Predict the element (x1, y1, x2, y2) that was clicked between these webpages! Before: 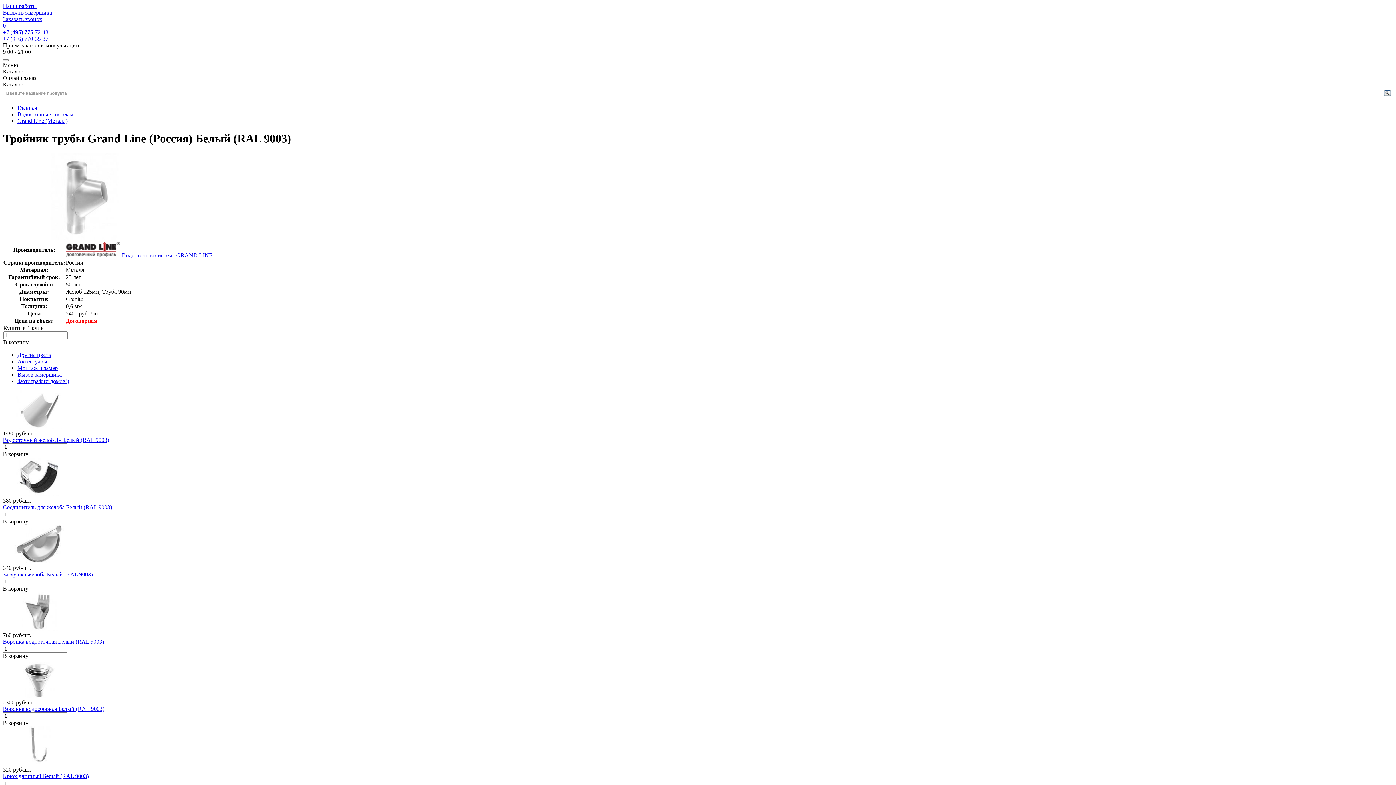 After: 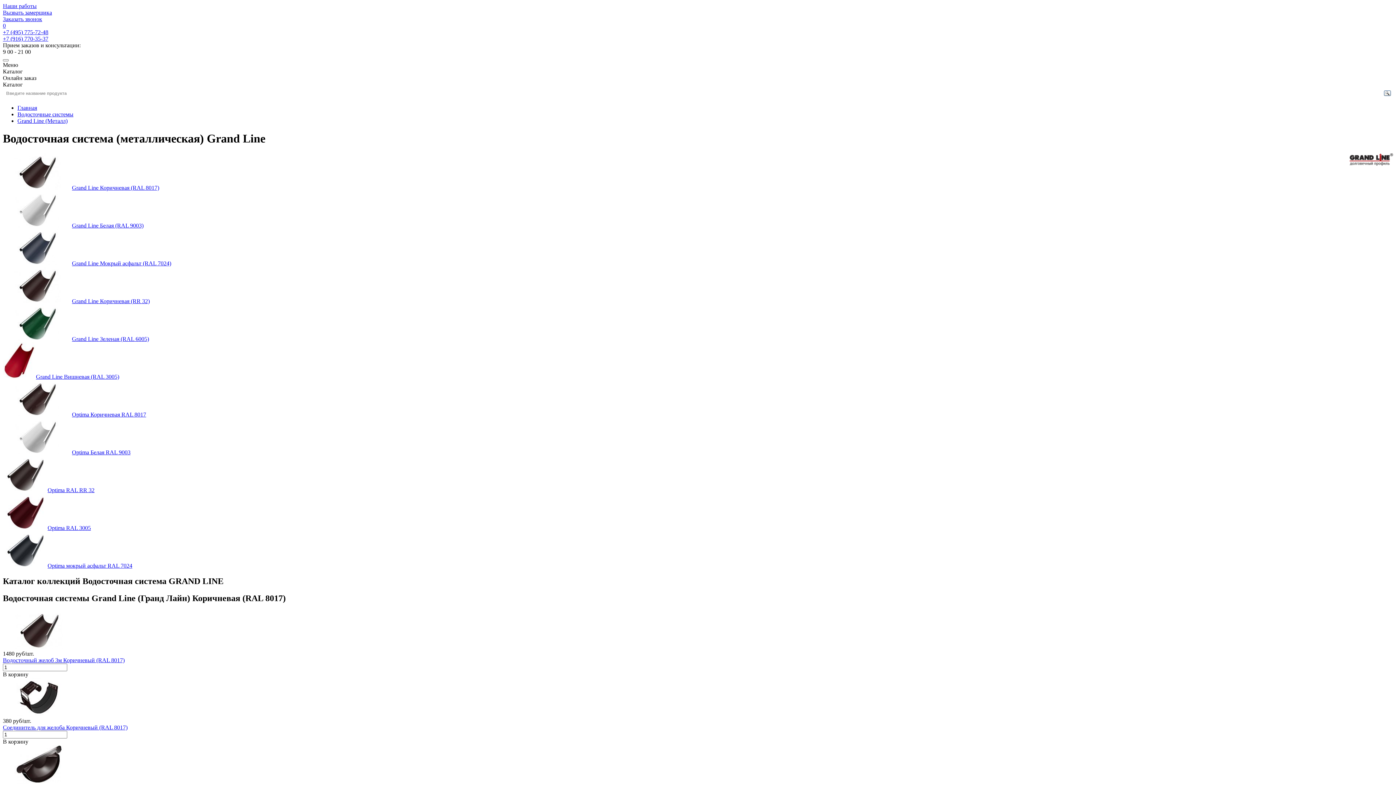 Action: bbox: (65, 252, 212, 258) label:  Водосточная система GRAND LINE